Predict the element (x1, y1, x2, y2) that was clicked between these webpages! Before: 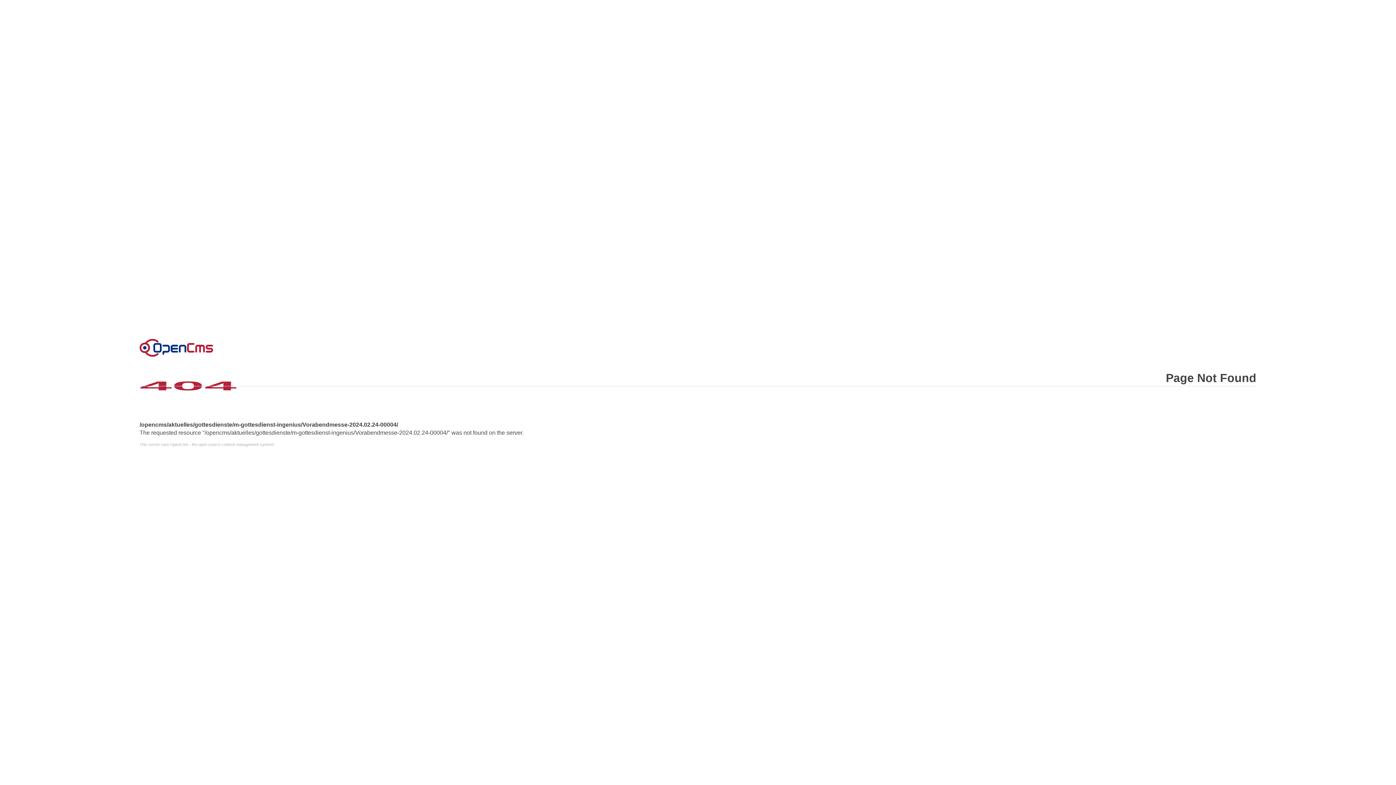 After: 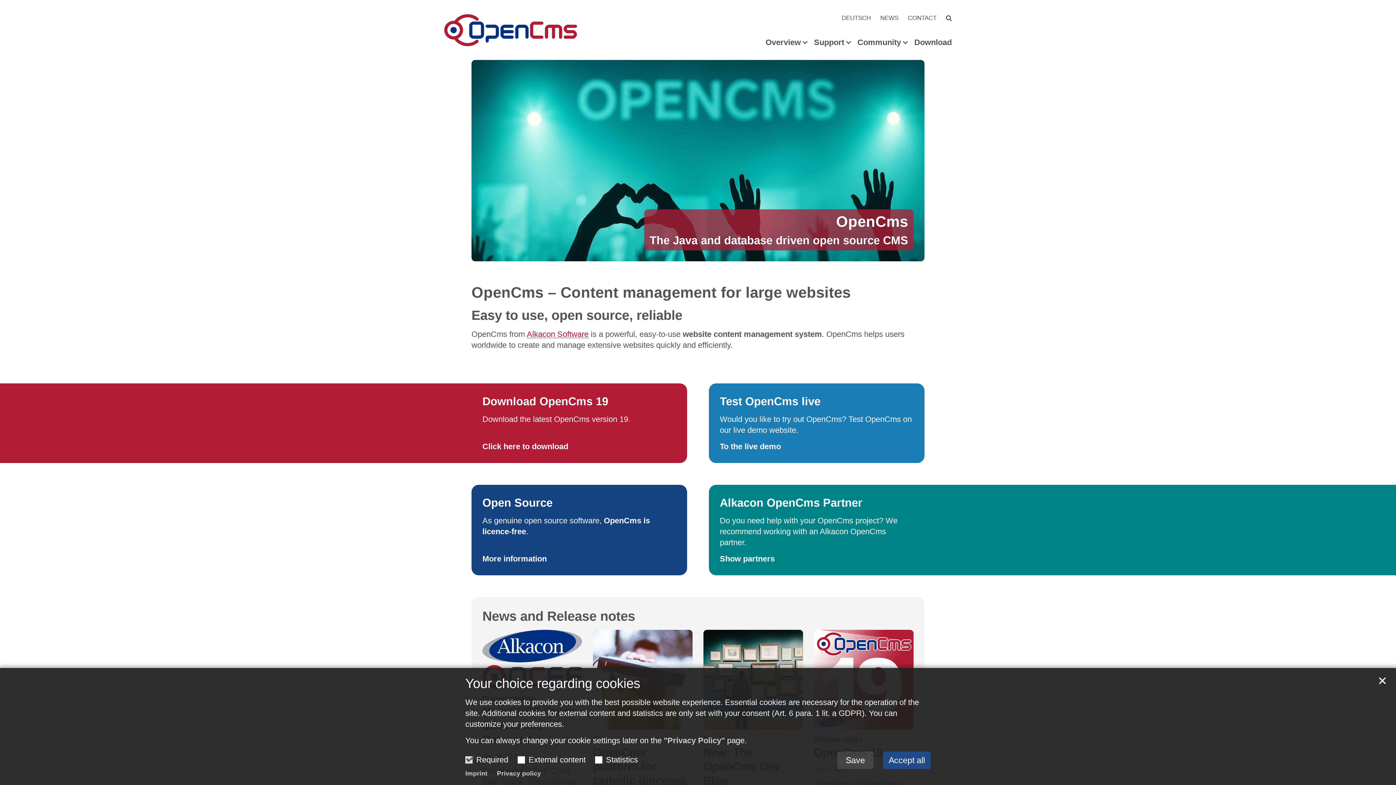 Action: label: Error bbox: (139, 338, 213, 356)